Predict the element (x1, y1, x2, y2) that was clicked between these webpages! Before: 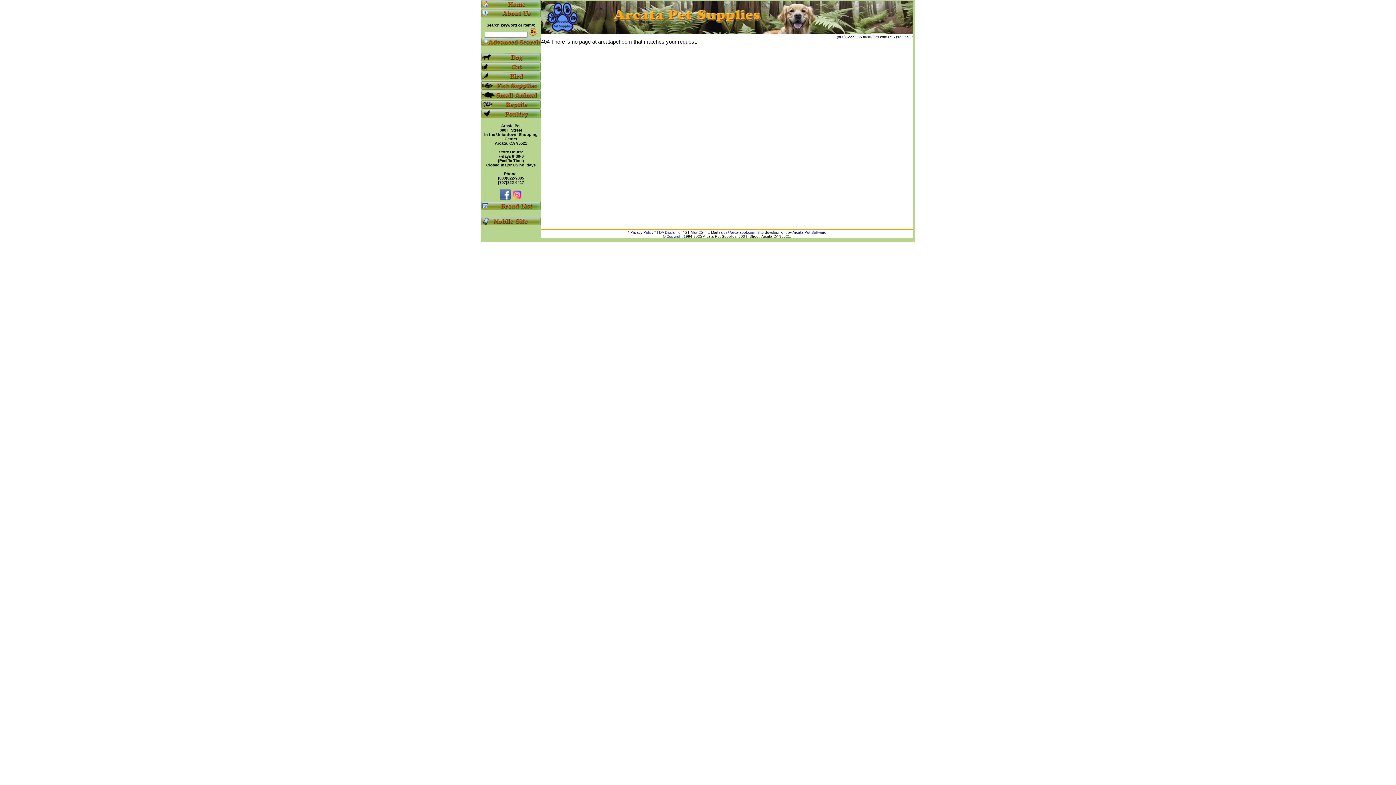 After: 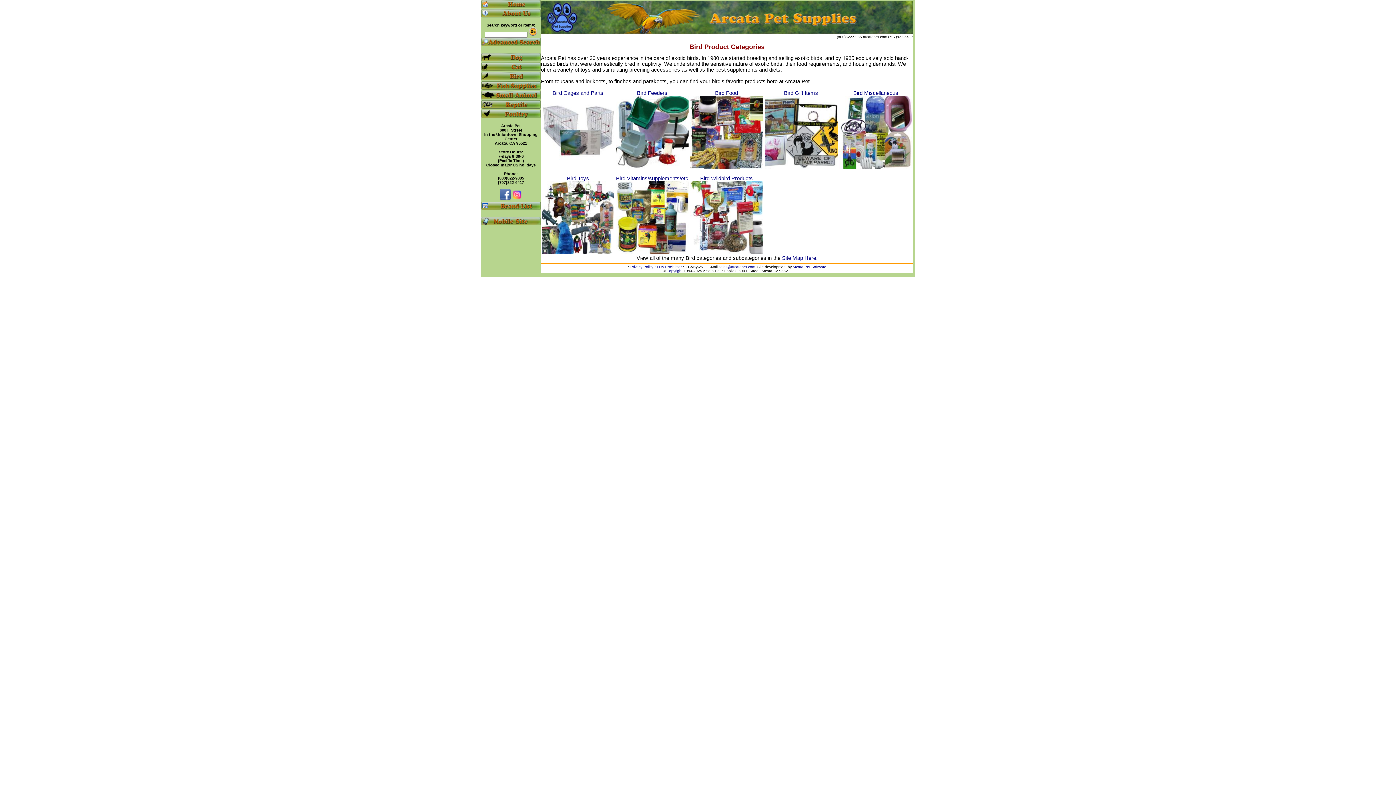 Action: bbox: (481, 75, 541, 81)